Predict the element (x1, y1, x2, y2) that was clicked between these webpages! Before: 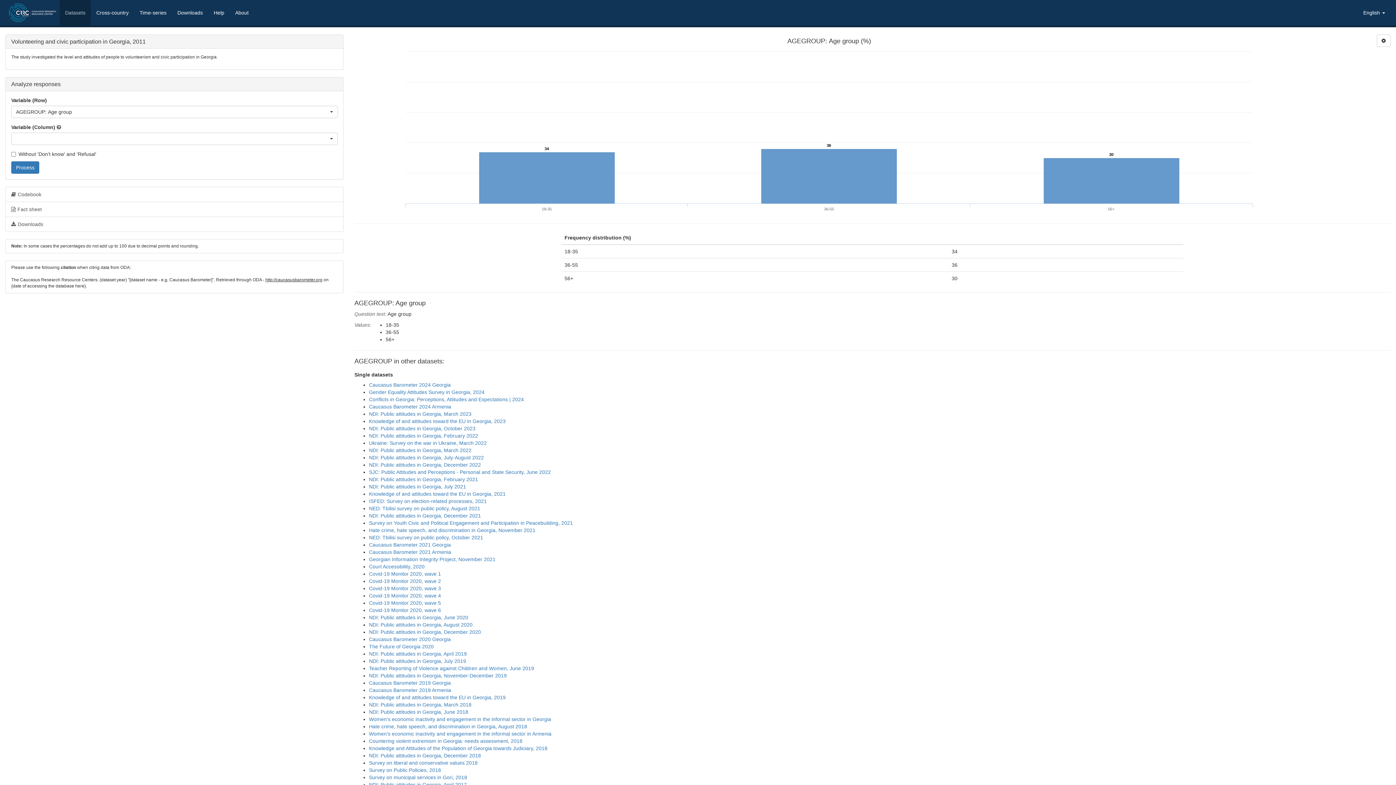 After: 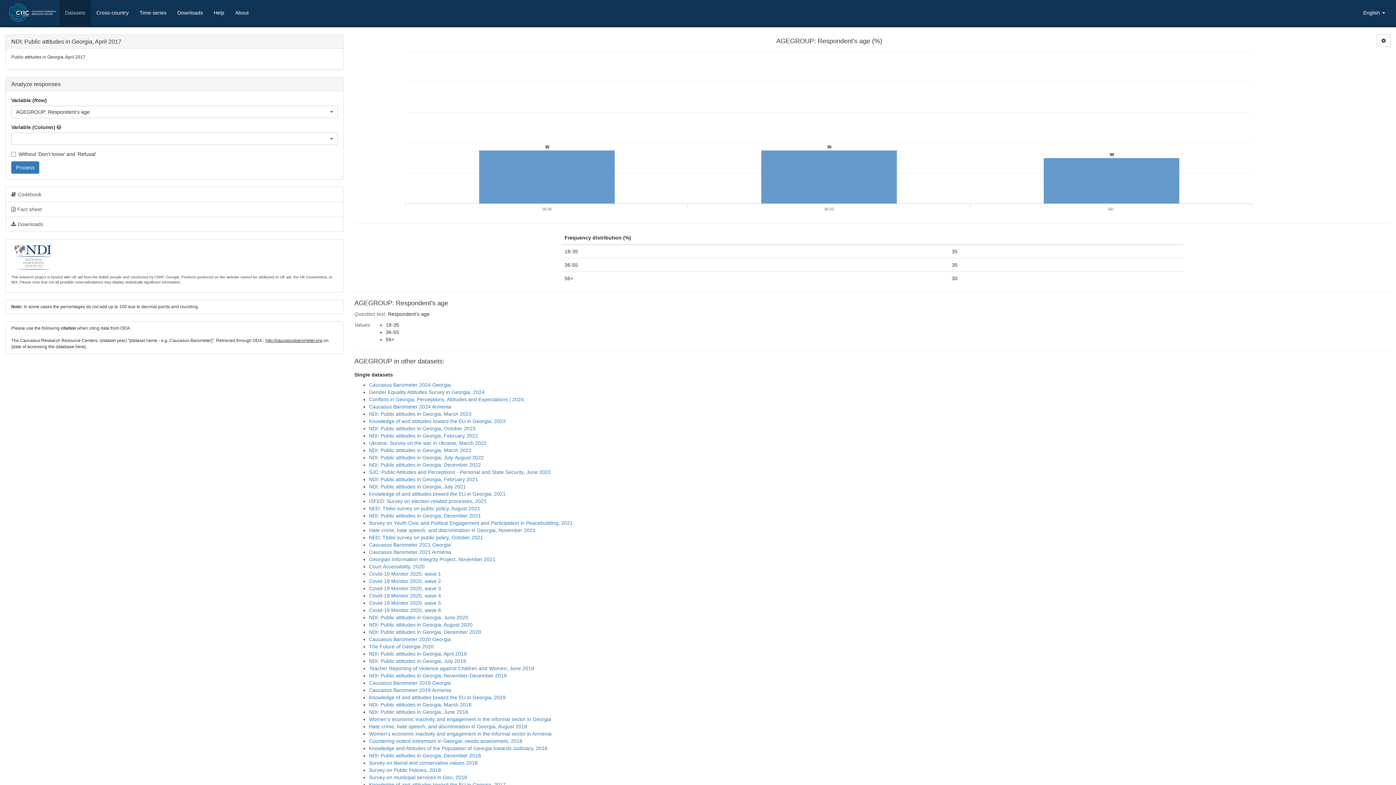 Action: bbox: (369, 782, 466, 788) label: NDI: Public attitudes in Georgia, April 2017